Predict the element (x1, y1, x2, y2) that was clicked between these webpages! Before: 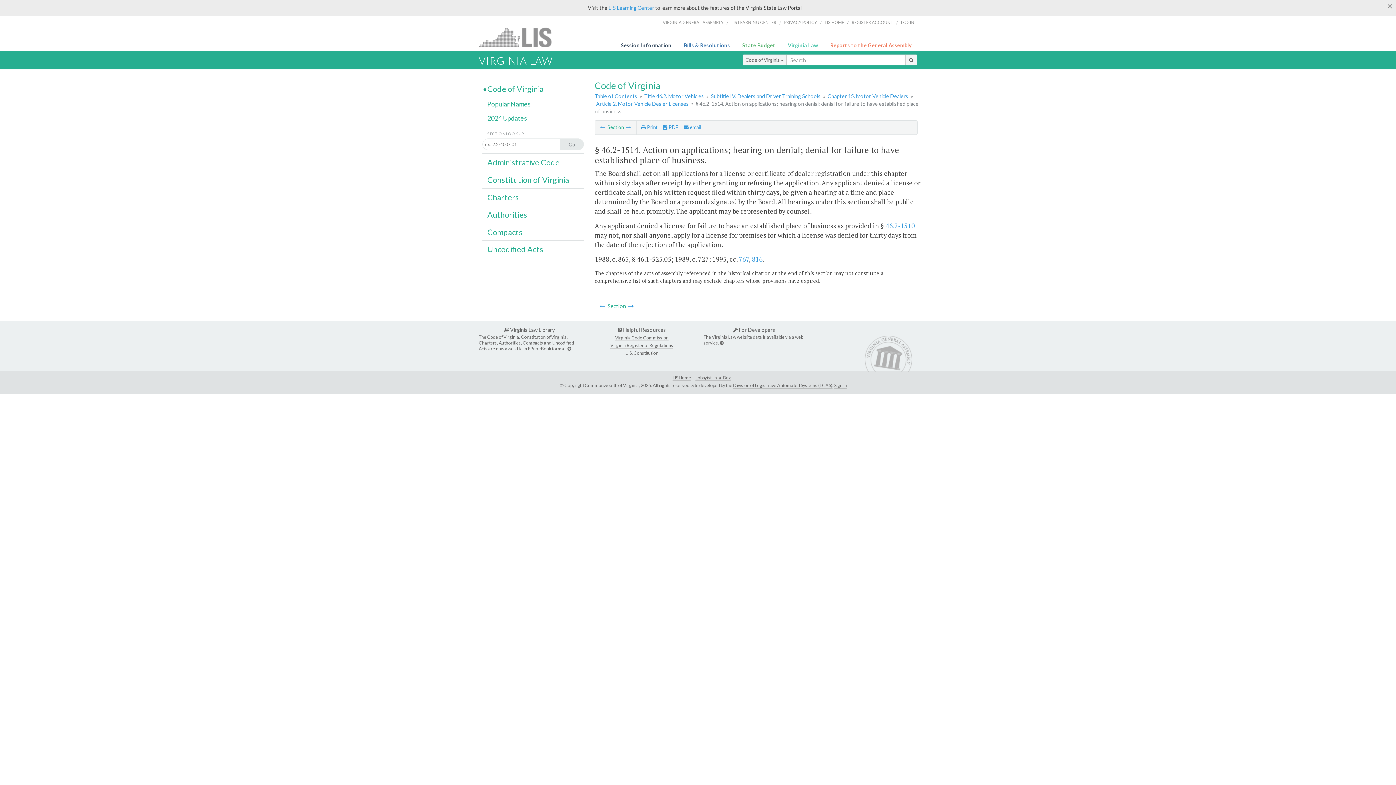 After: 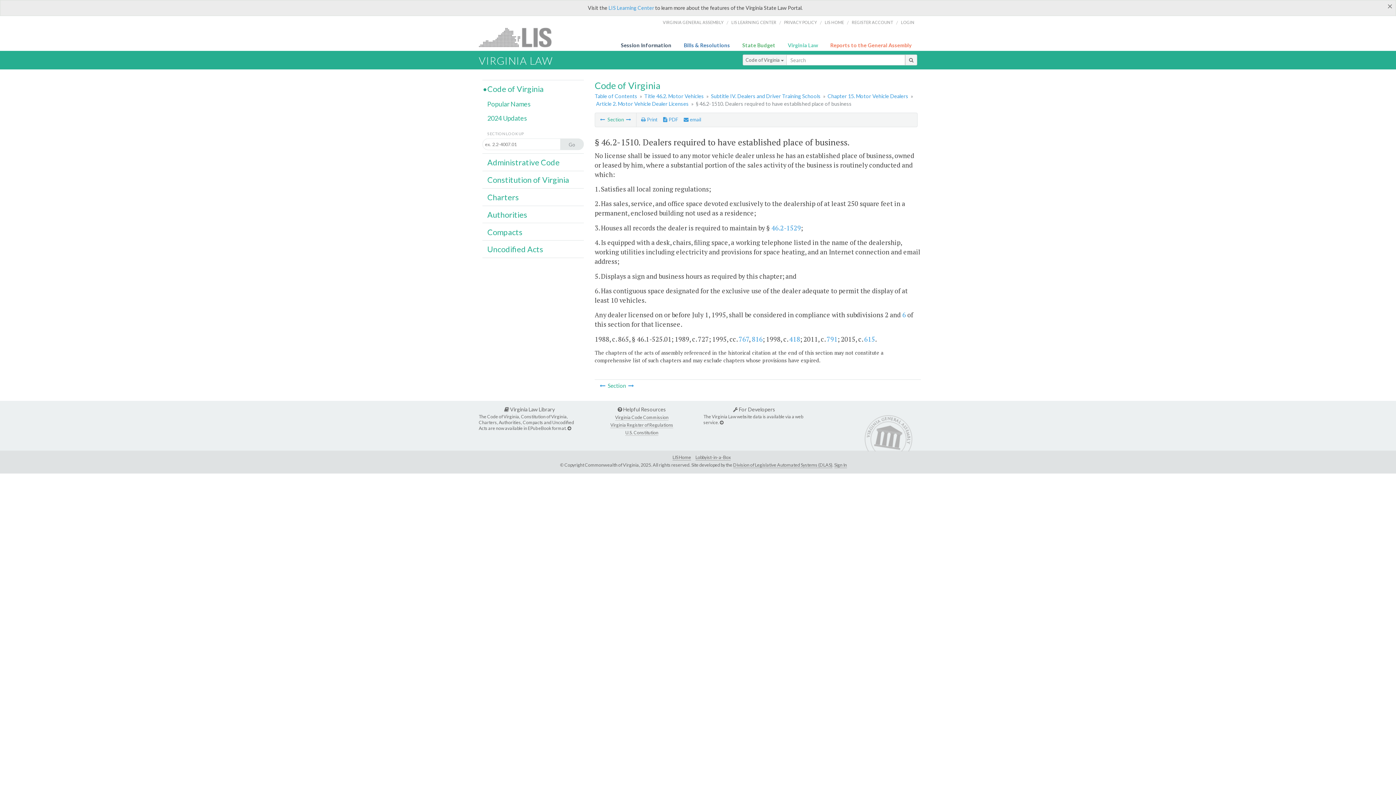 Action: bbox: (885, 221, 915, 230) label: 46.2-1510